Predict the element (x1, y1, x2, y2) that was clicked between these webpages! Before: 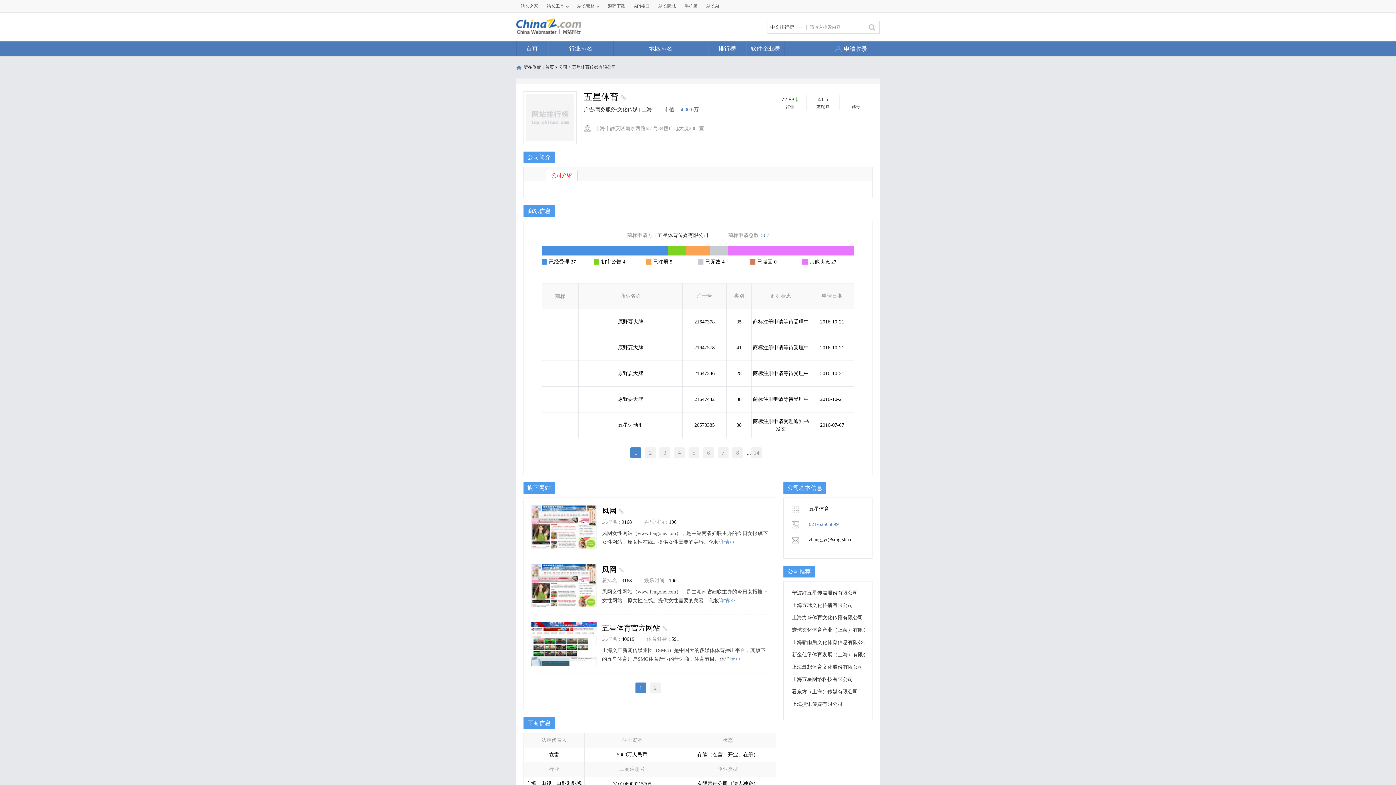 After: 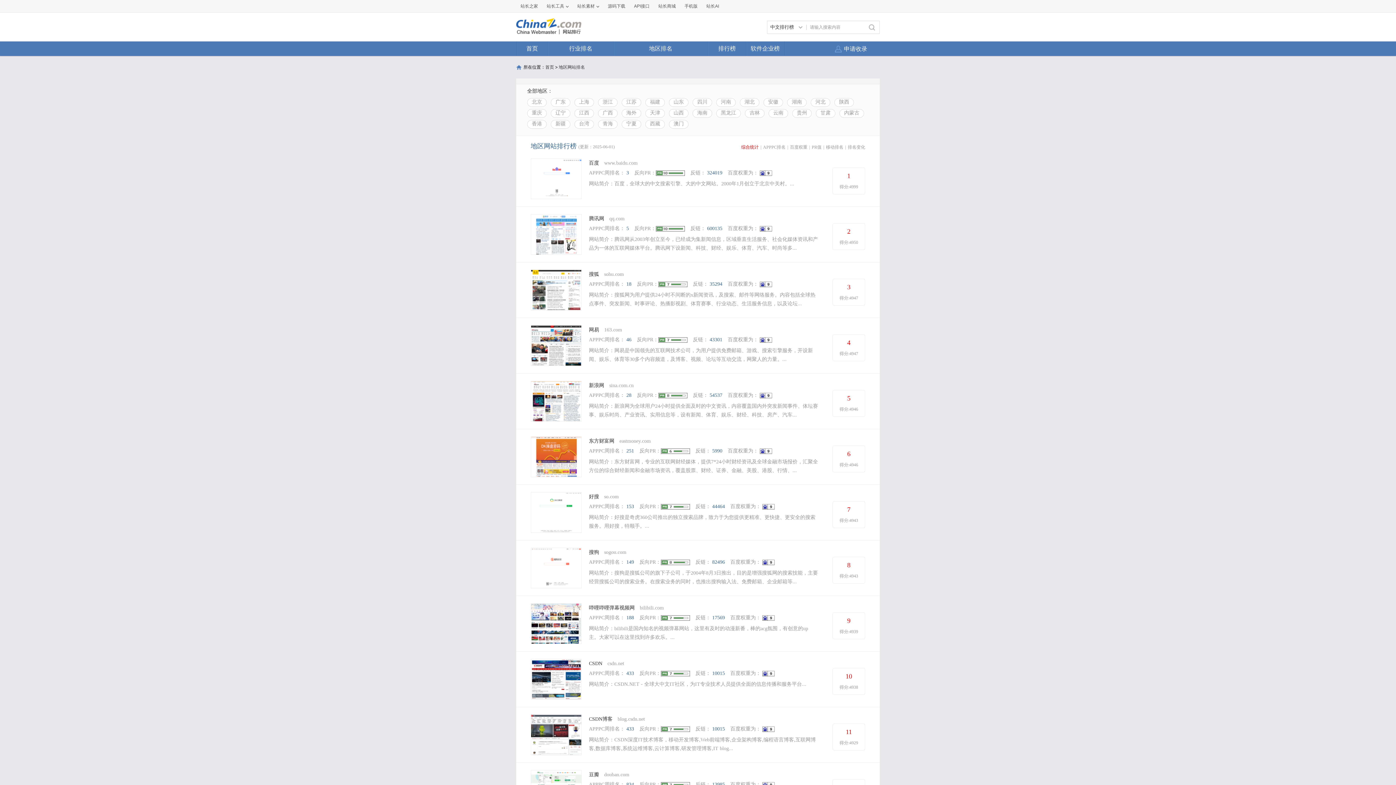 Action: bbox: (613, 41, 708, 56) label: 地区排名